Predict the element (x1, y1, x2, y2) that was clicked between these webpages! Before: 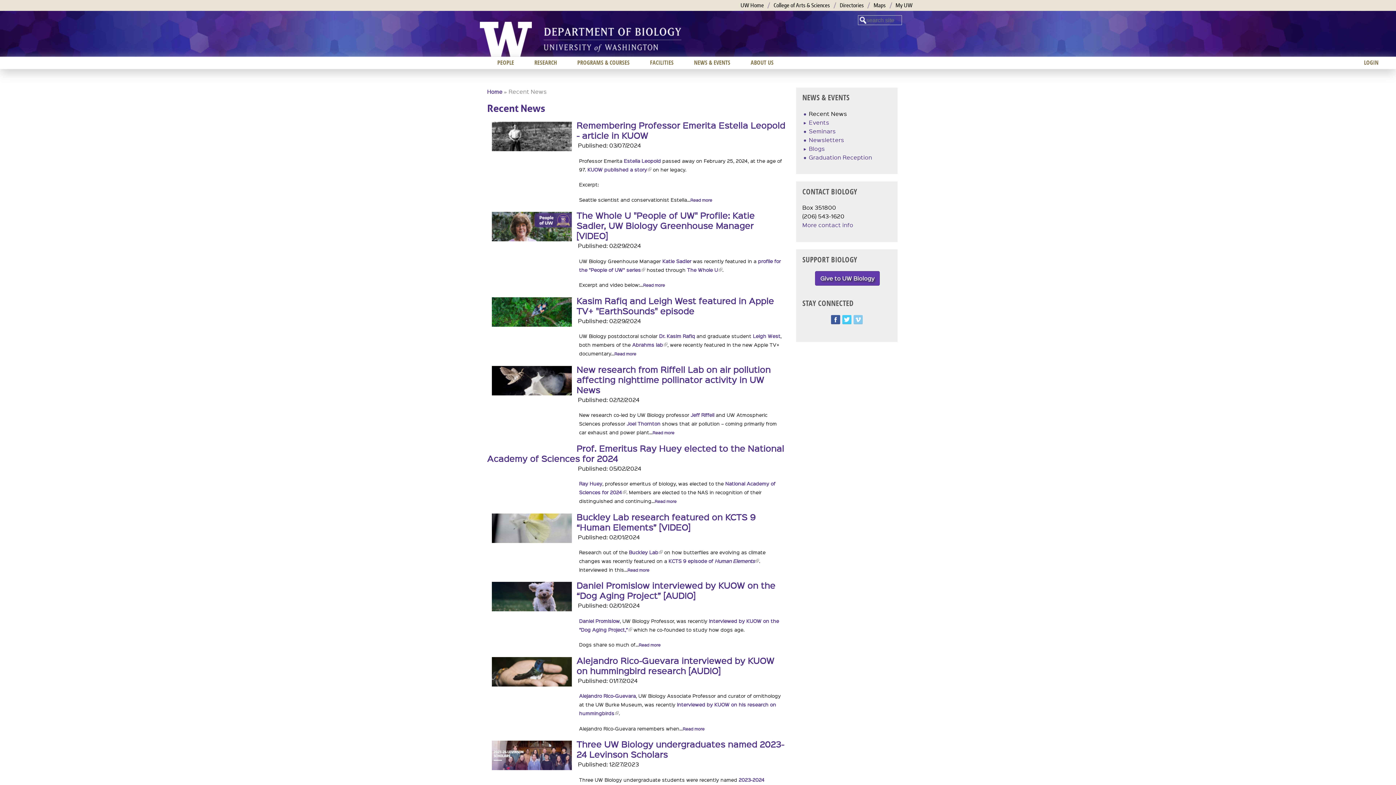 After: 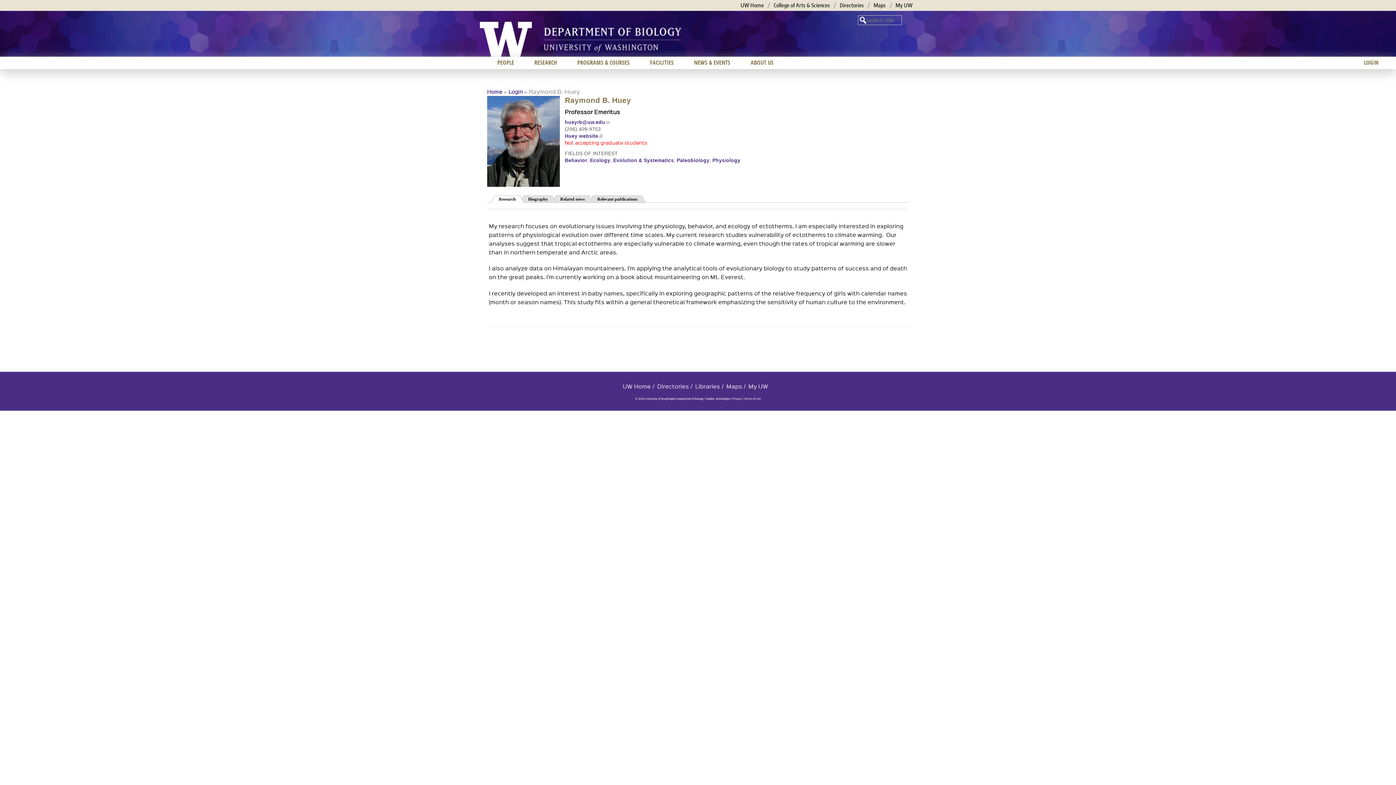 Action: label: Ray Huey bbox: (579, 480, 602, 486)